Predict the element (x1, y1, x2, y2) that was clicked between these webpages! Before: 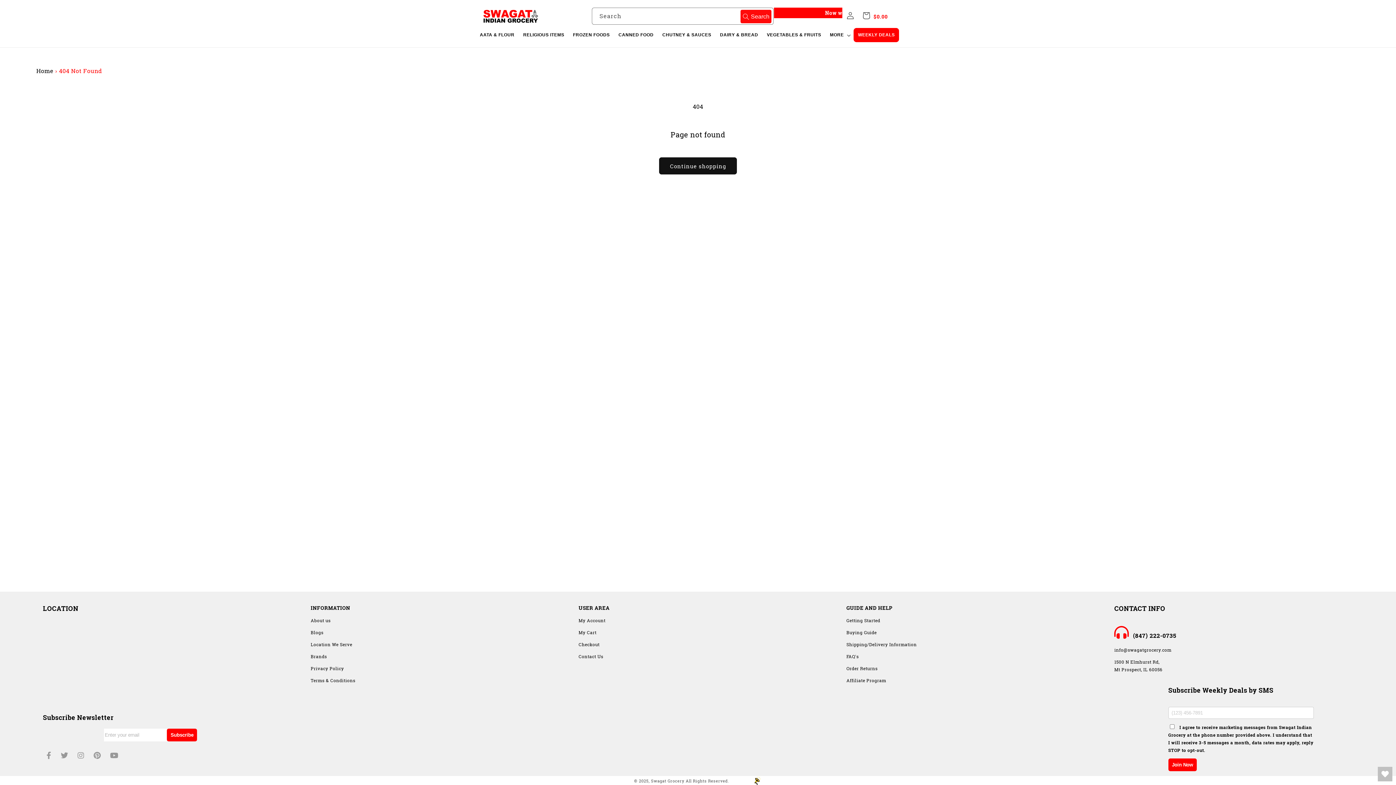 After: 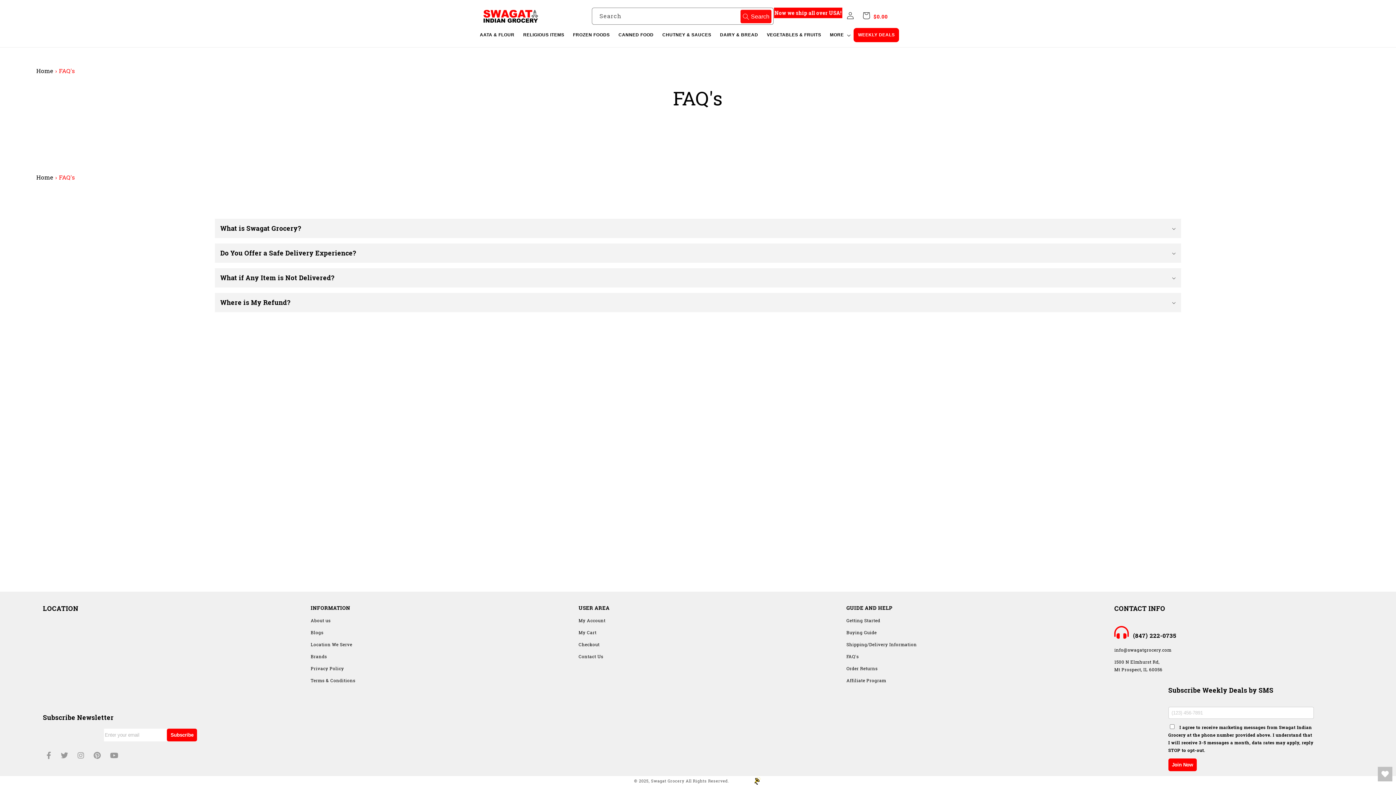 Action: label: FAQ's bbox: (846, 653, 859, 659)